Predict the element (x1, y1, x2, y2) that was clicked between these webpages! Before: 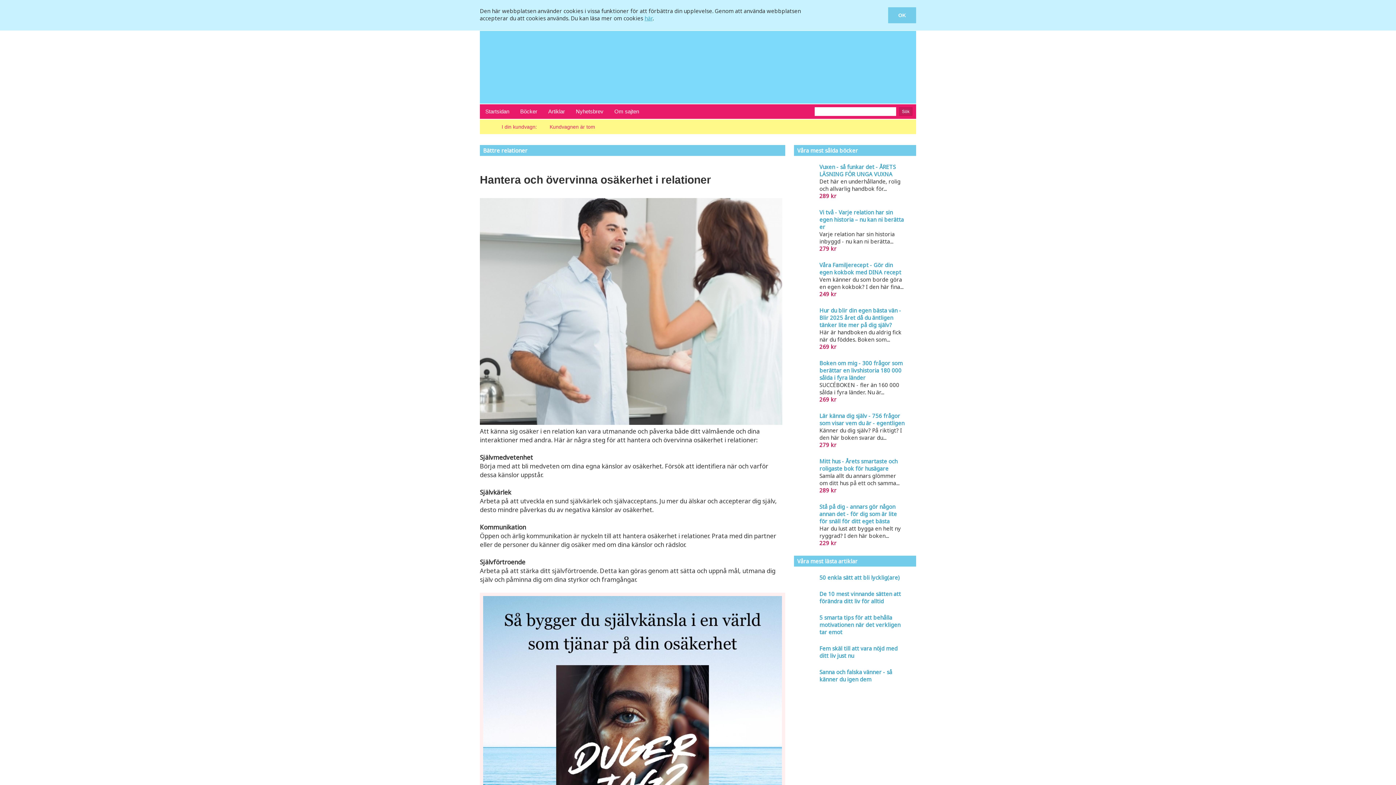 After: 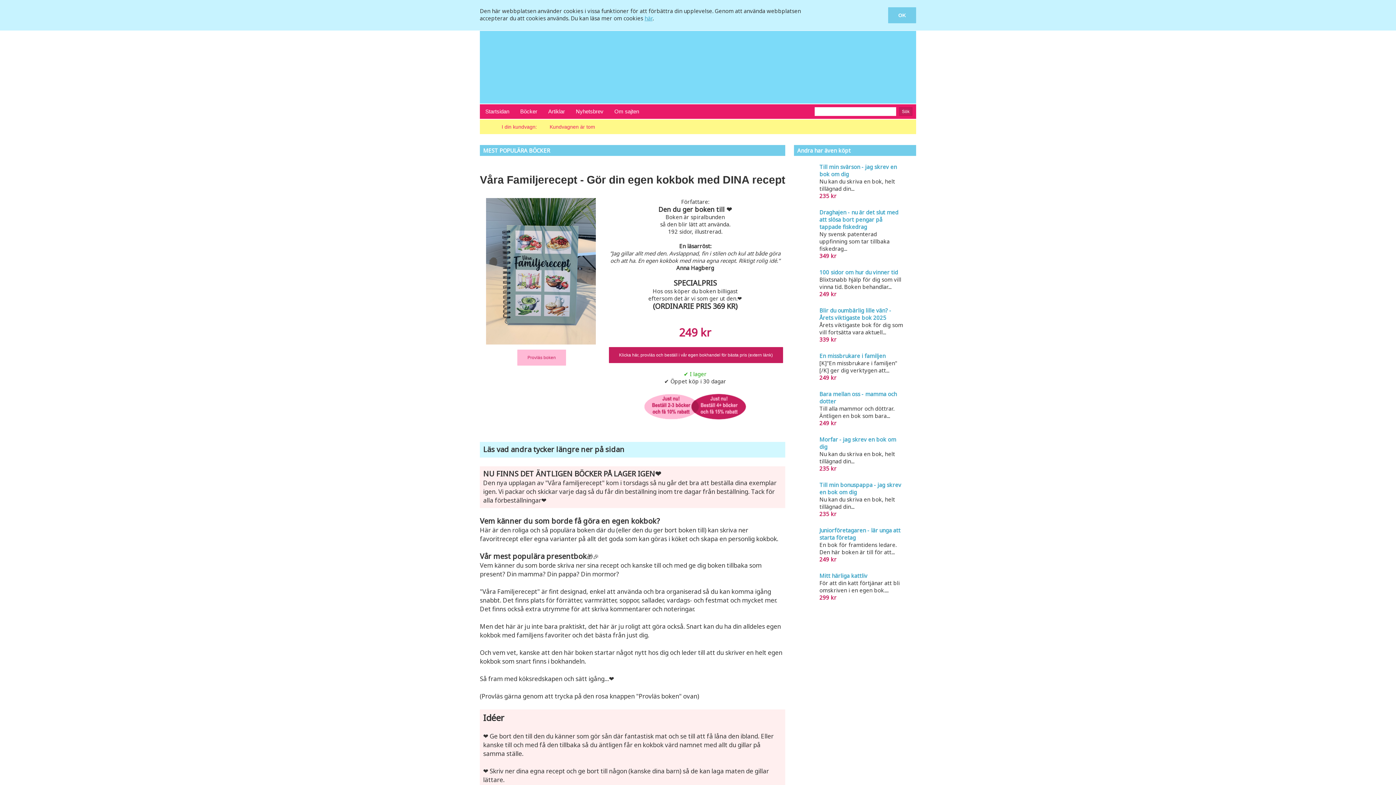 Action: bbox: (819, 261, 905, 297) label: Våra Familjerecept - Gör din egen kokbok med DINA recept
Vem känner du som borde göra en egen kokbok? I den här fina...
249 kr